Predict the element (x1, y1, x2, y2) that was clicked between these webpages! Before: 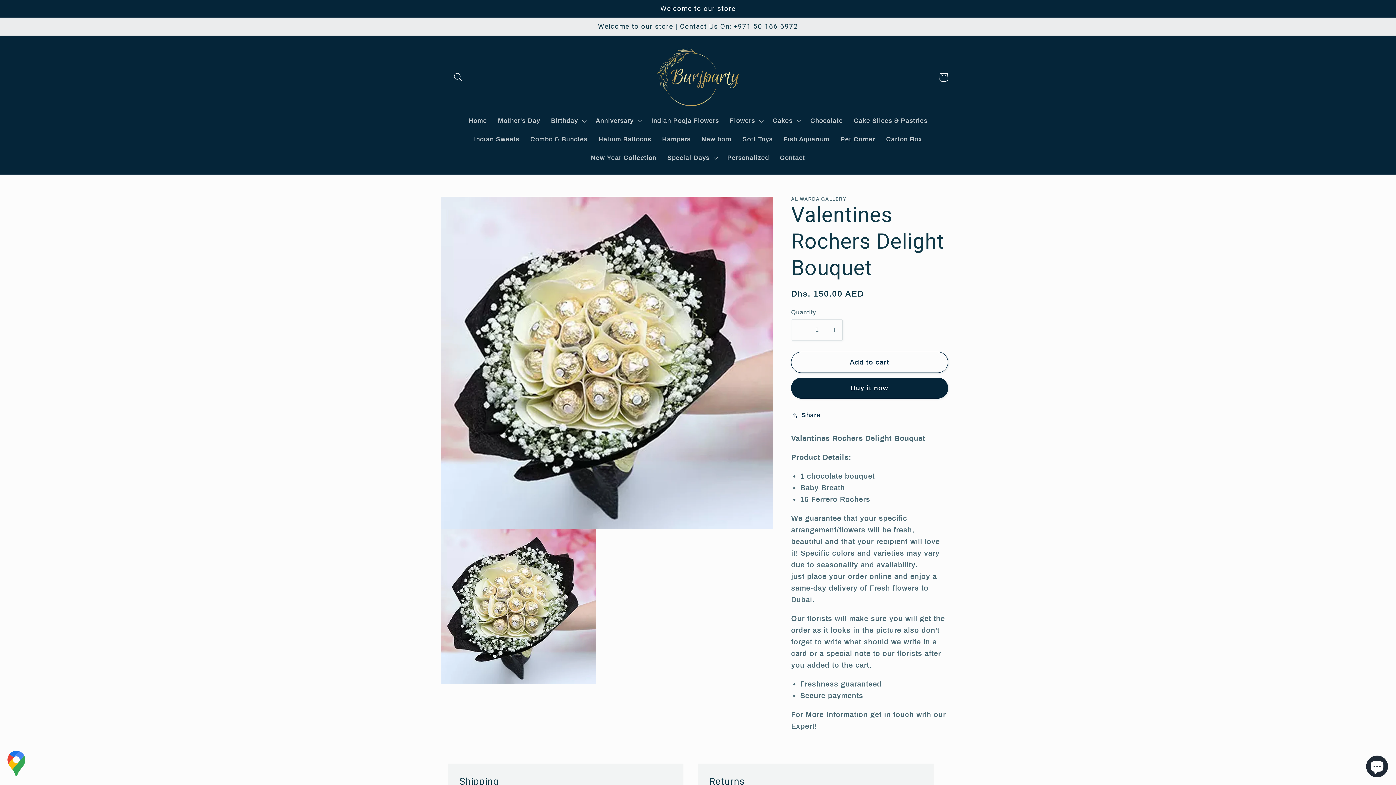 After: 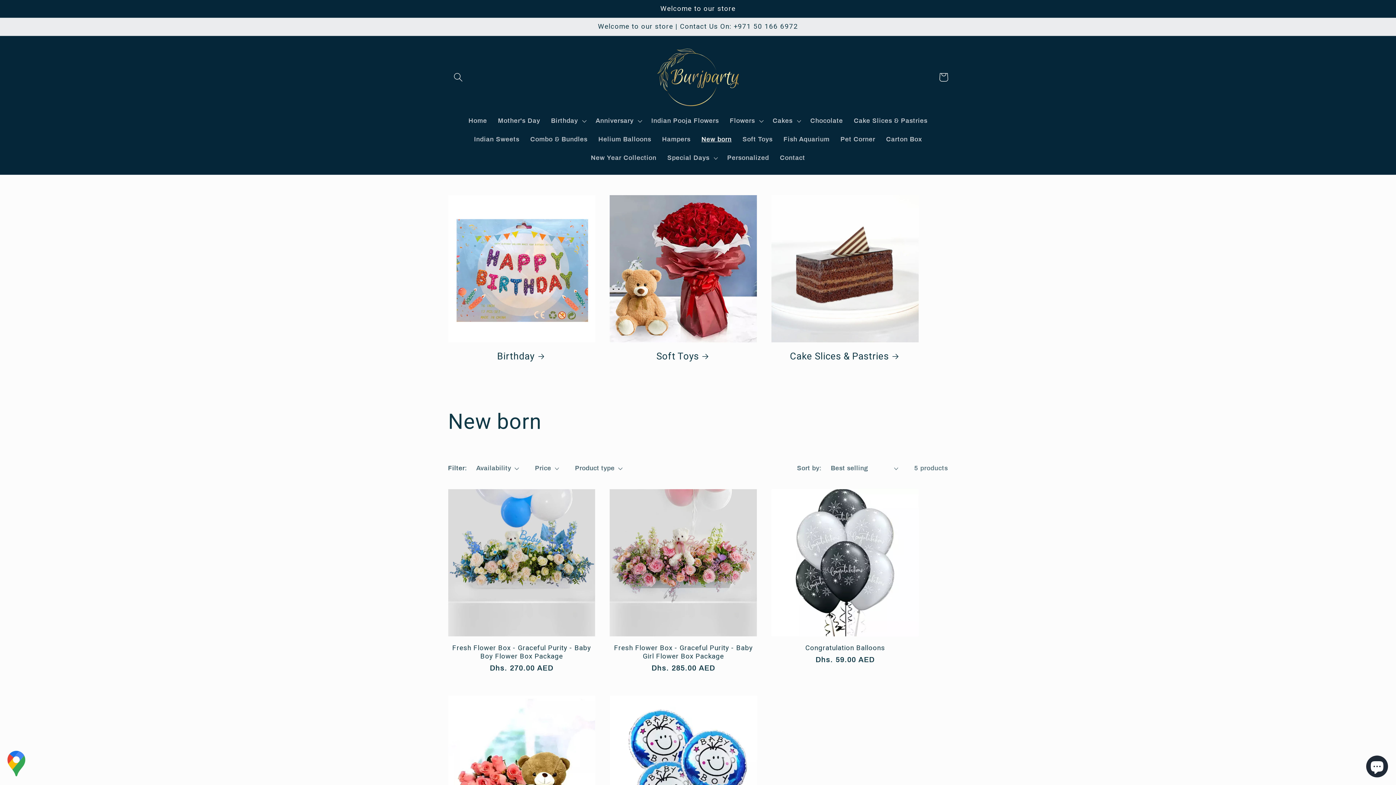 Action: label: New born bbox: (696, 130, 737, 148)